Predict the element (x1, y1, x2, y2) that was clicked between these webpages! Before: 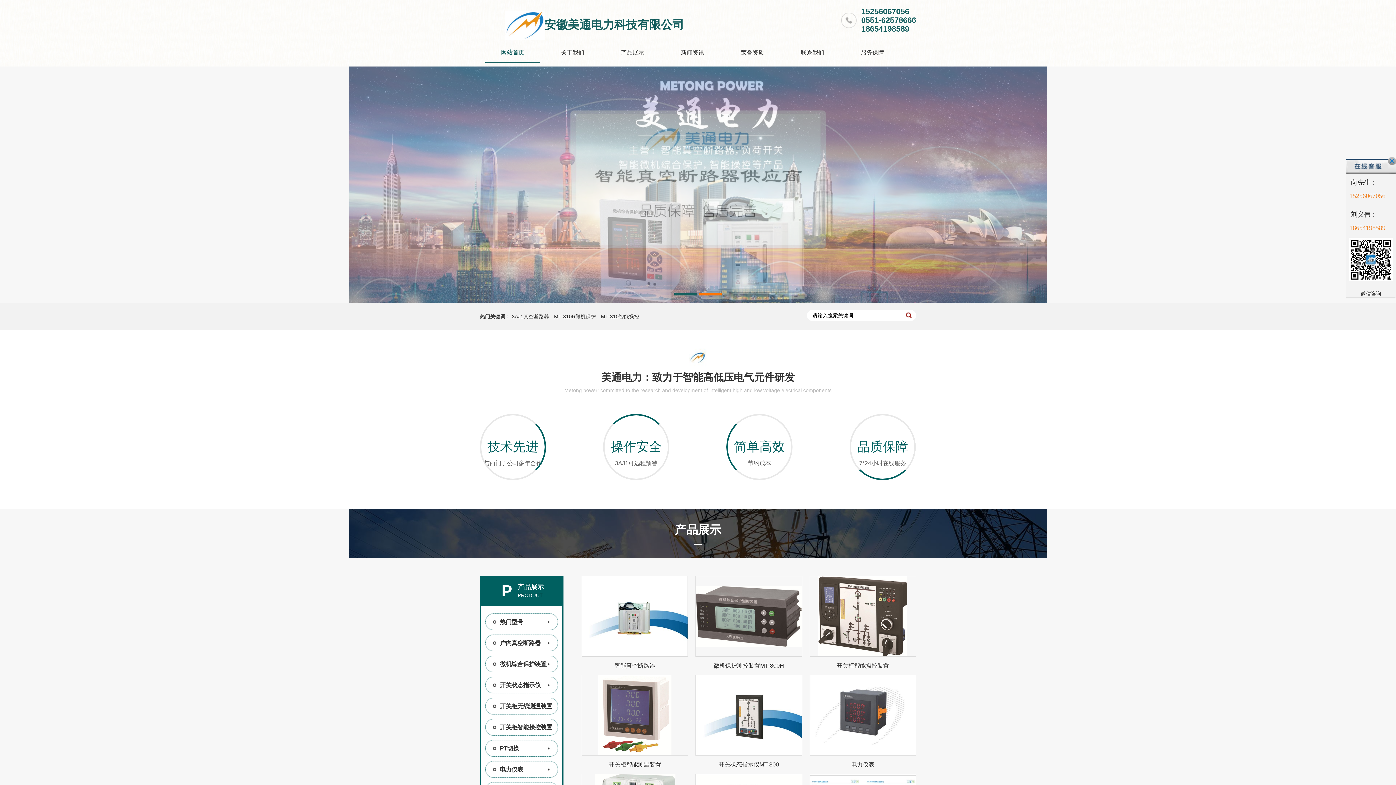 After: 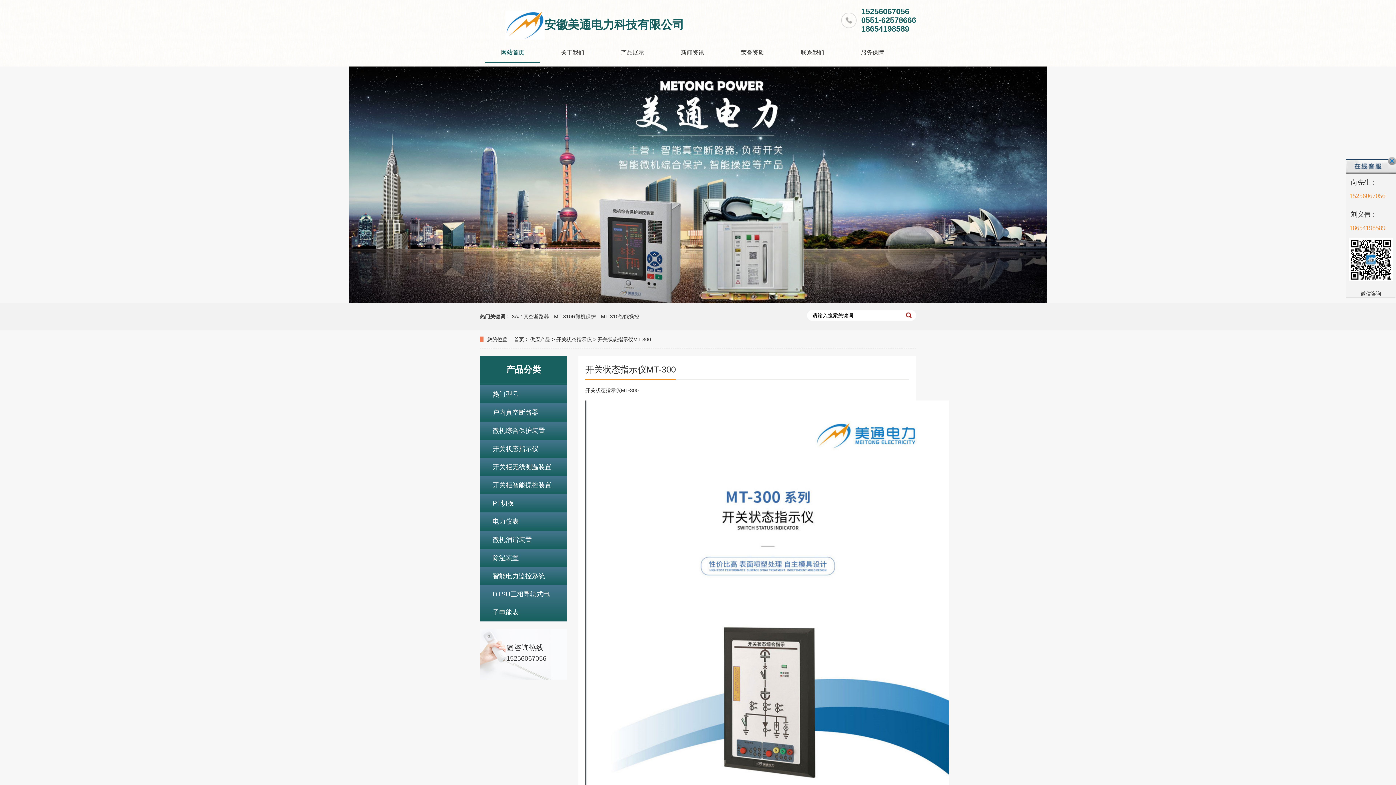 Action: bbox: (695, 675, 802, 774) label: 开关状态指示仪MT-300